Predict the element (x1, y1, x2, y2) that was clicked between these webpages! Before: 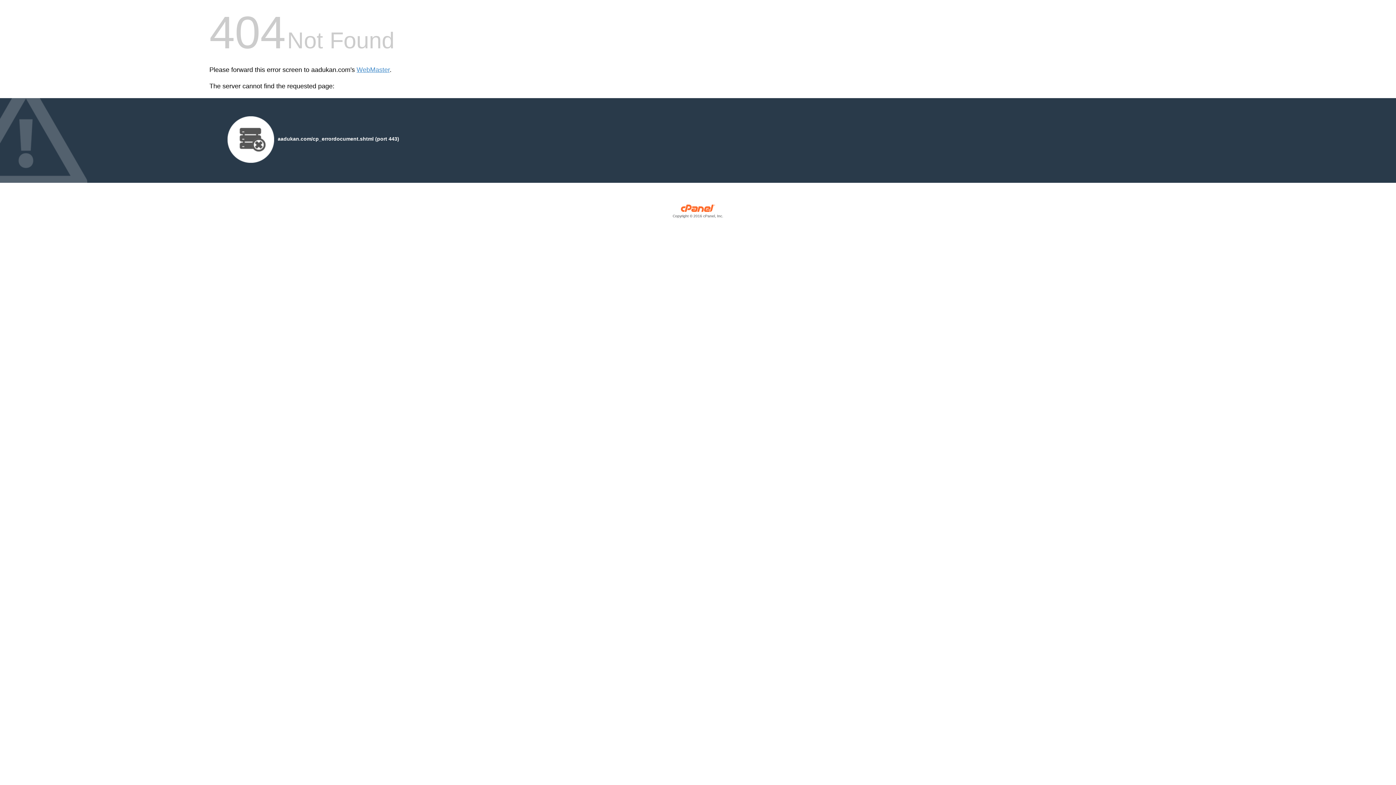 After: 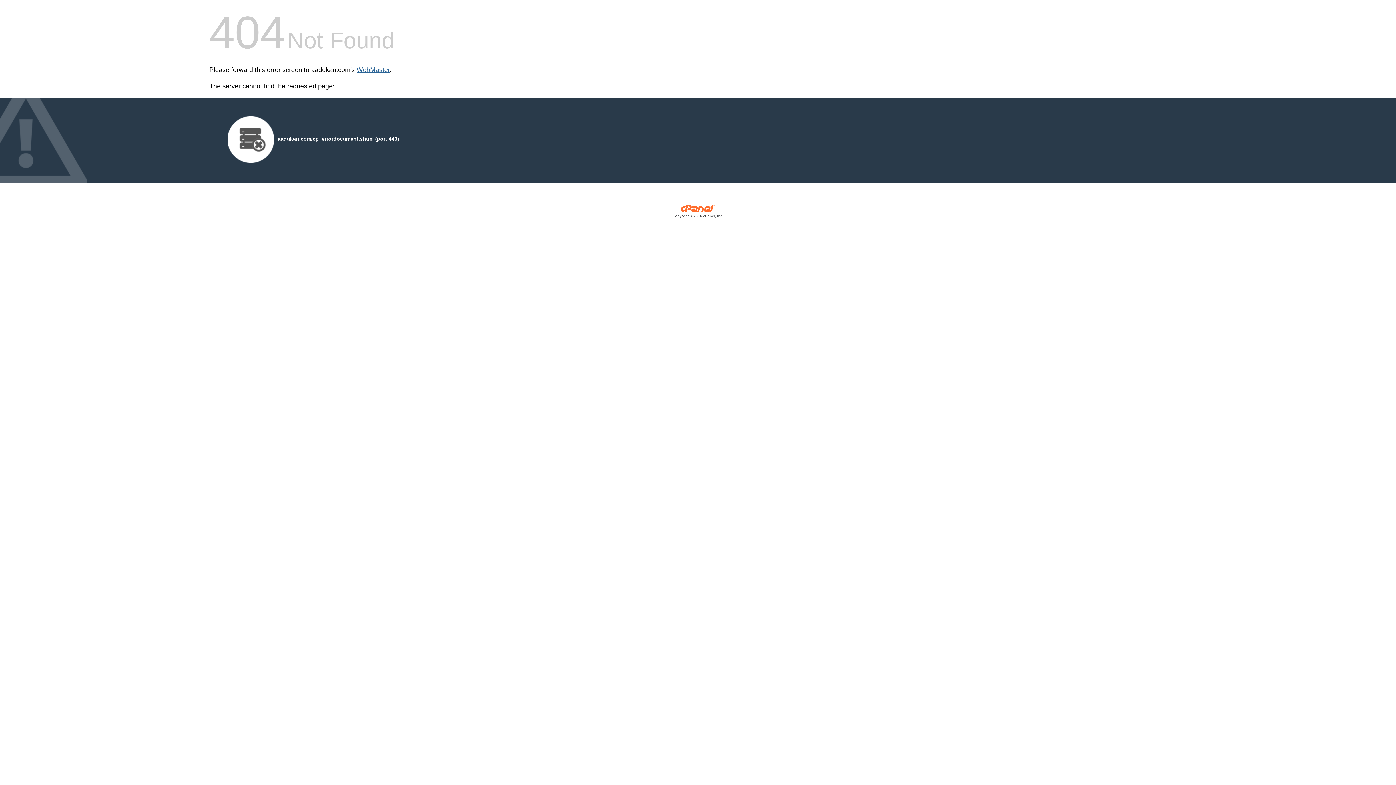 Action: label: WebMaster bbox: (356, 66, 389, 73)